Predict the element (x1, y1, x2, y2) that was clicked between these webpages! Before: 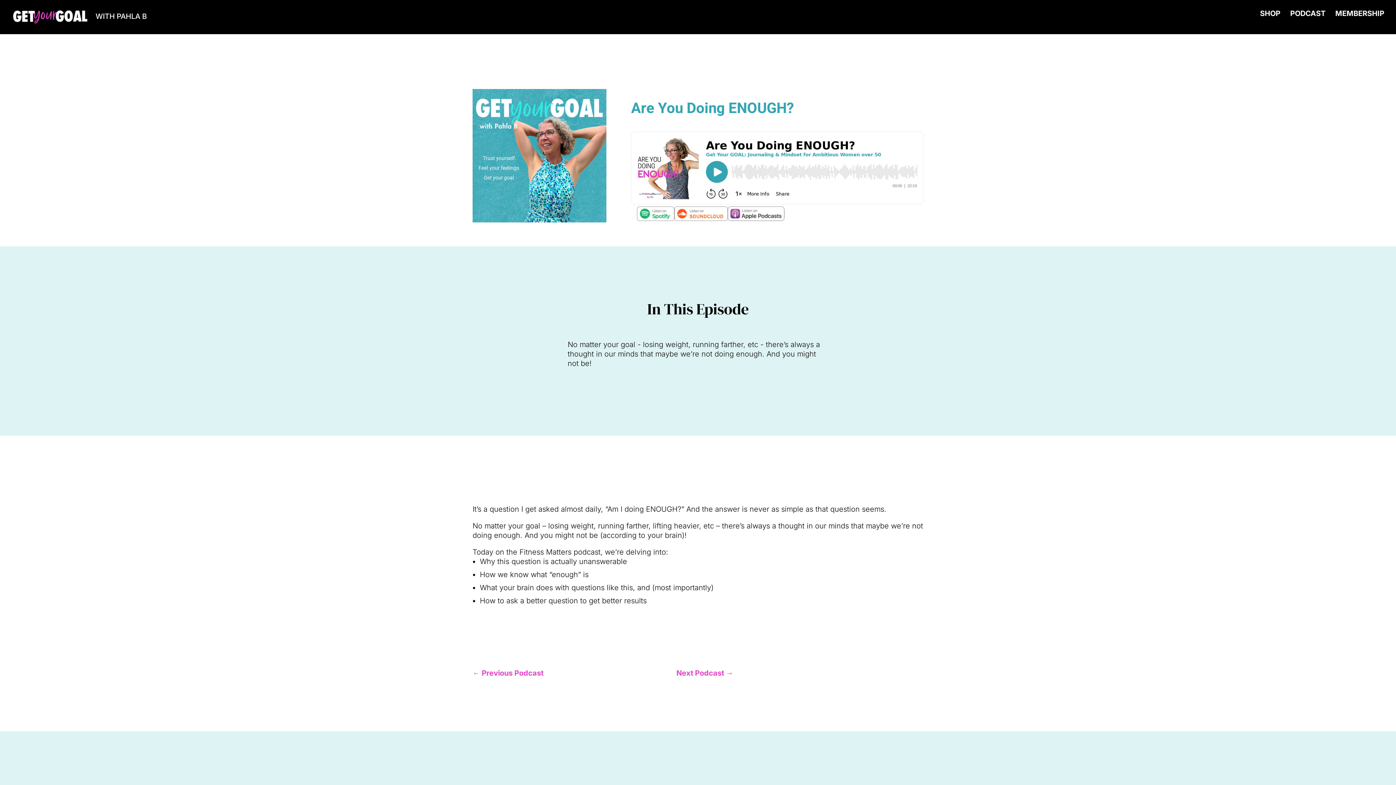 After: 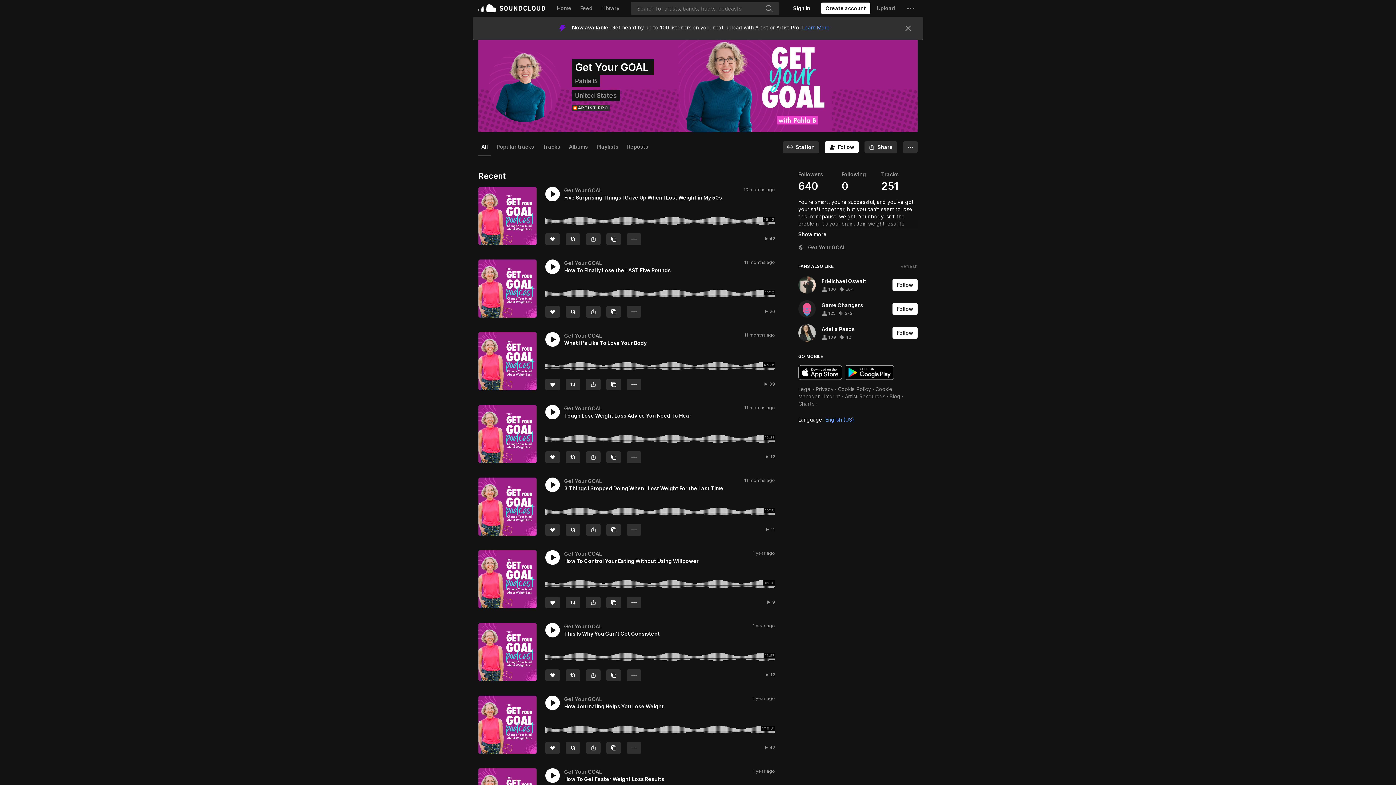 Action: bbox: (674, 214, 728, 223)